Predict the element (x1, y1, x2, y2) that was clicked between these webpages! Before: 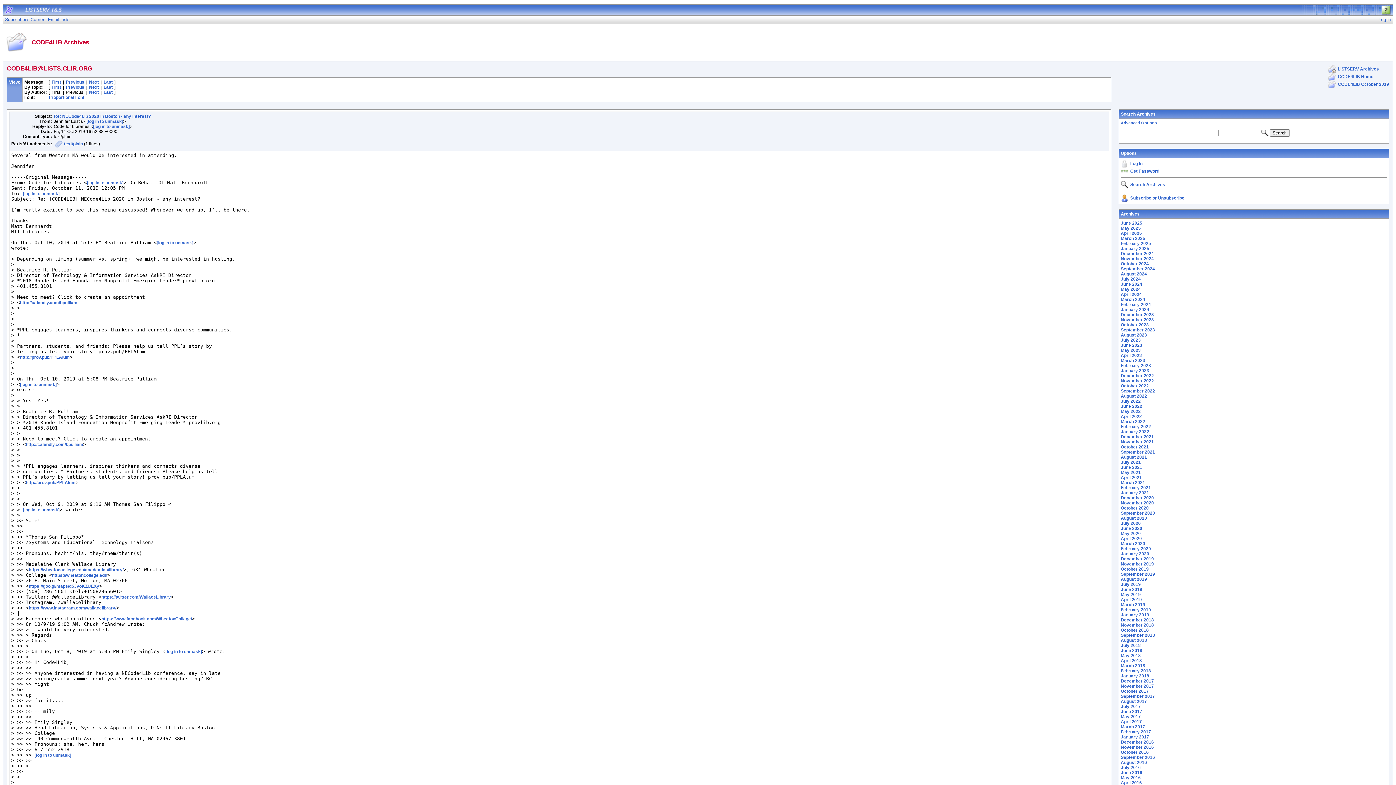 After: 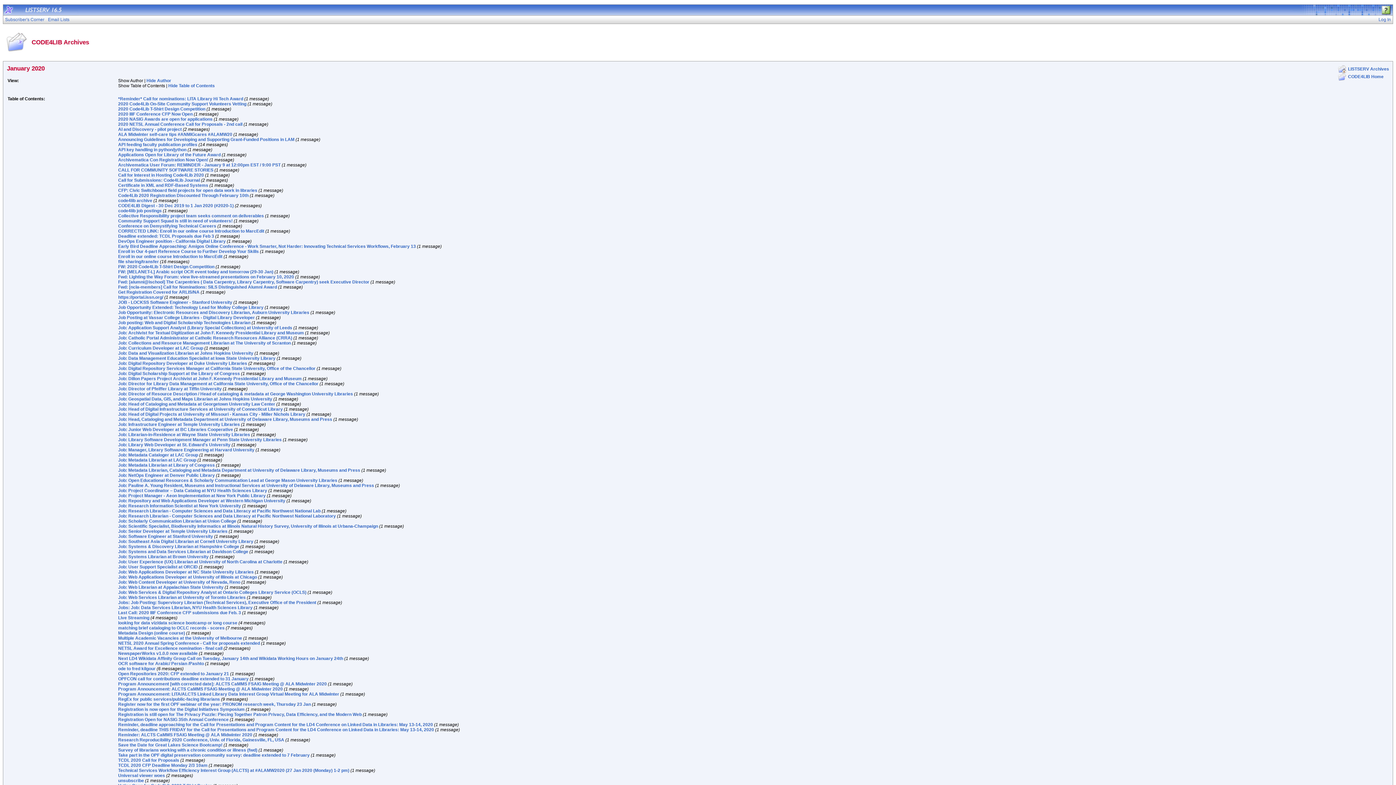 Action: label: January 2020 bbox: (1121, 551, 1149, 556)